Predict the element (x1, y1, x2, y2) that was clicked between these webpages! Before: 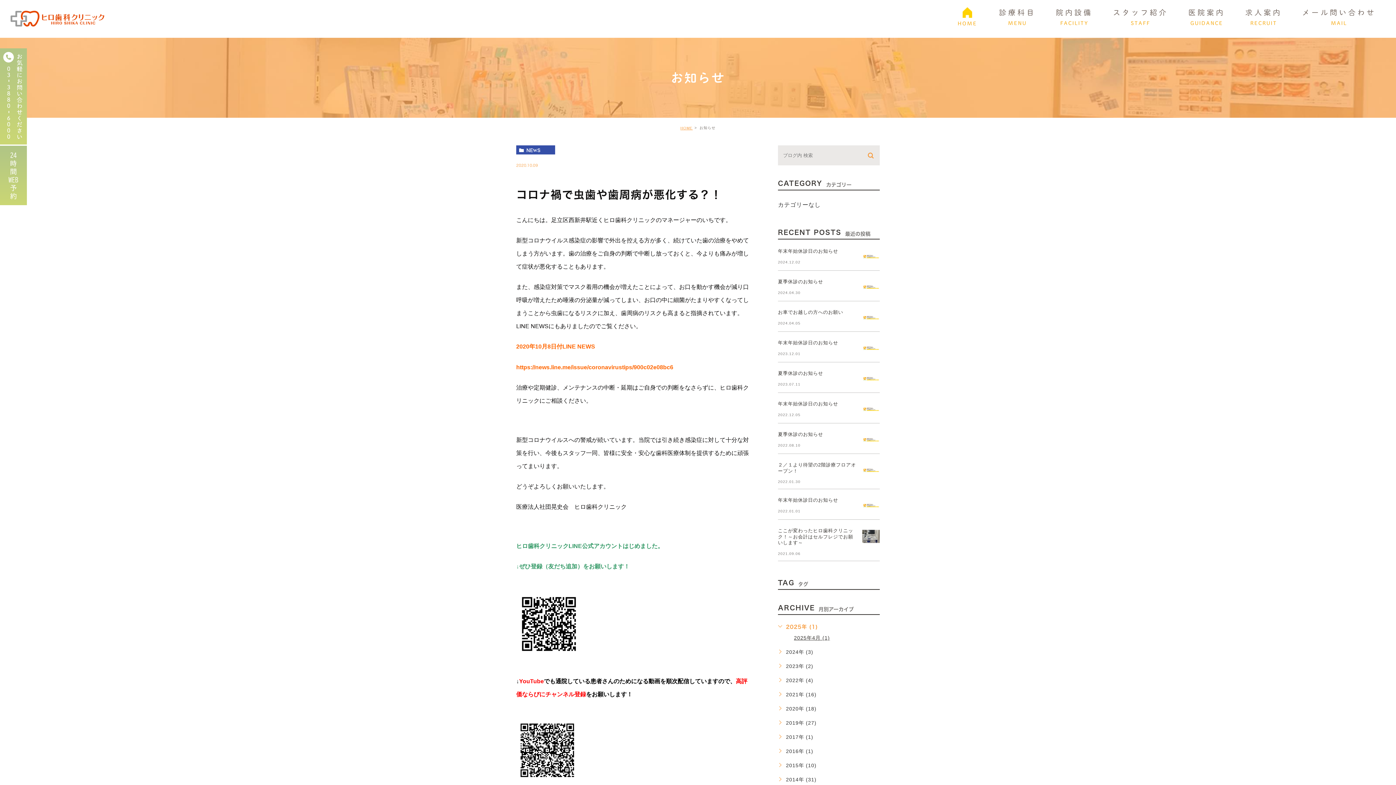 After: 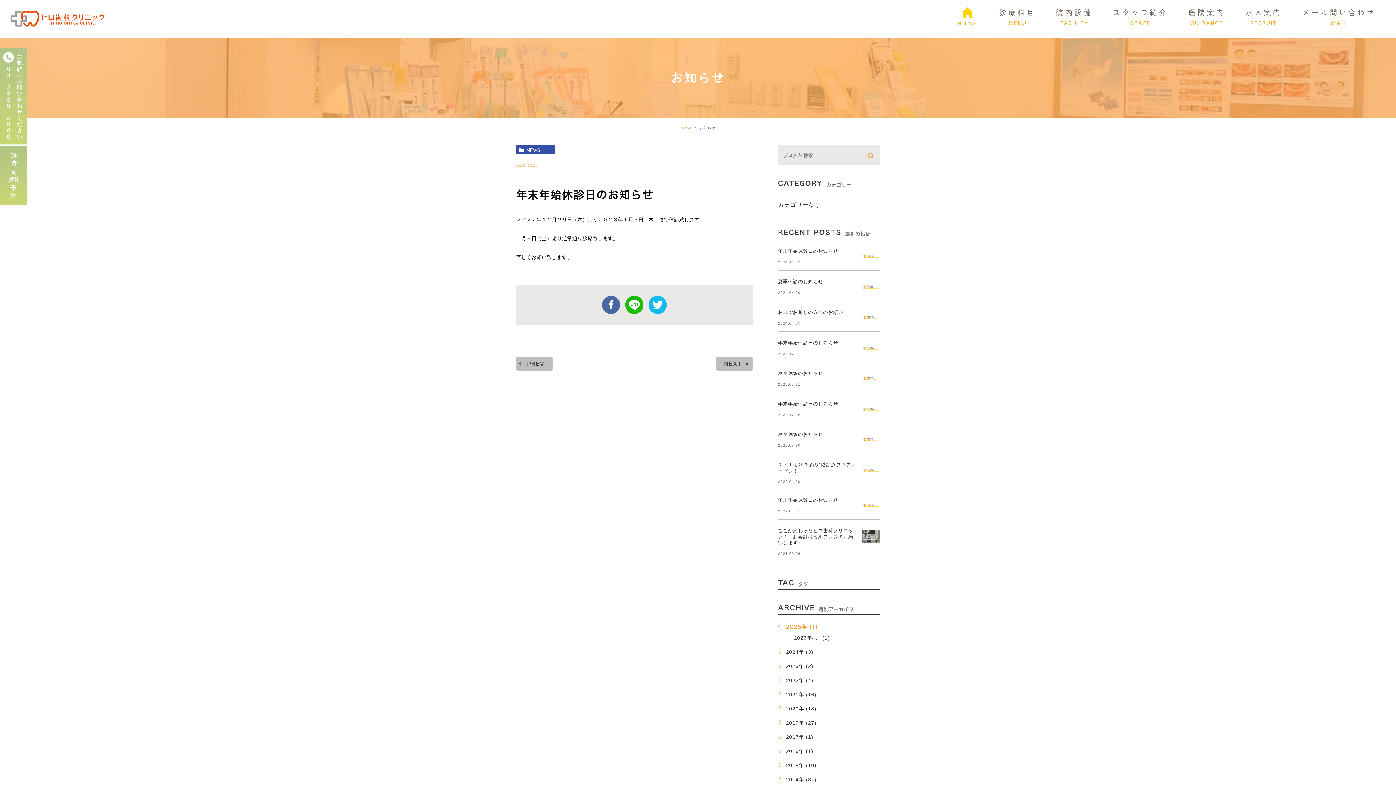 Action: label: 年末年始休診日のお知らせ bbox: (778, 401, 838, 406)